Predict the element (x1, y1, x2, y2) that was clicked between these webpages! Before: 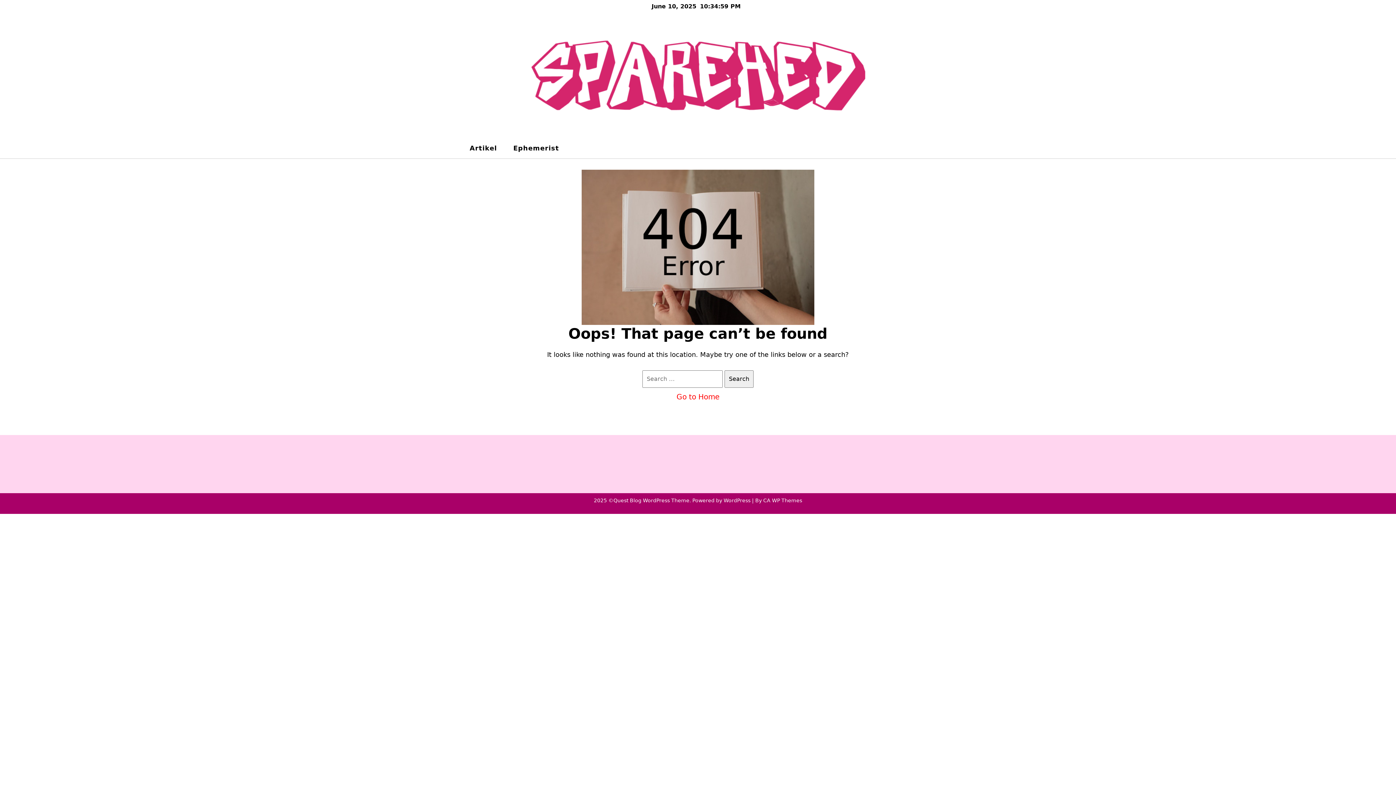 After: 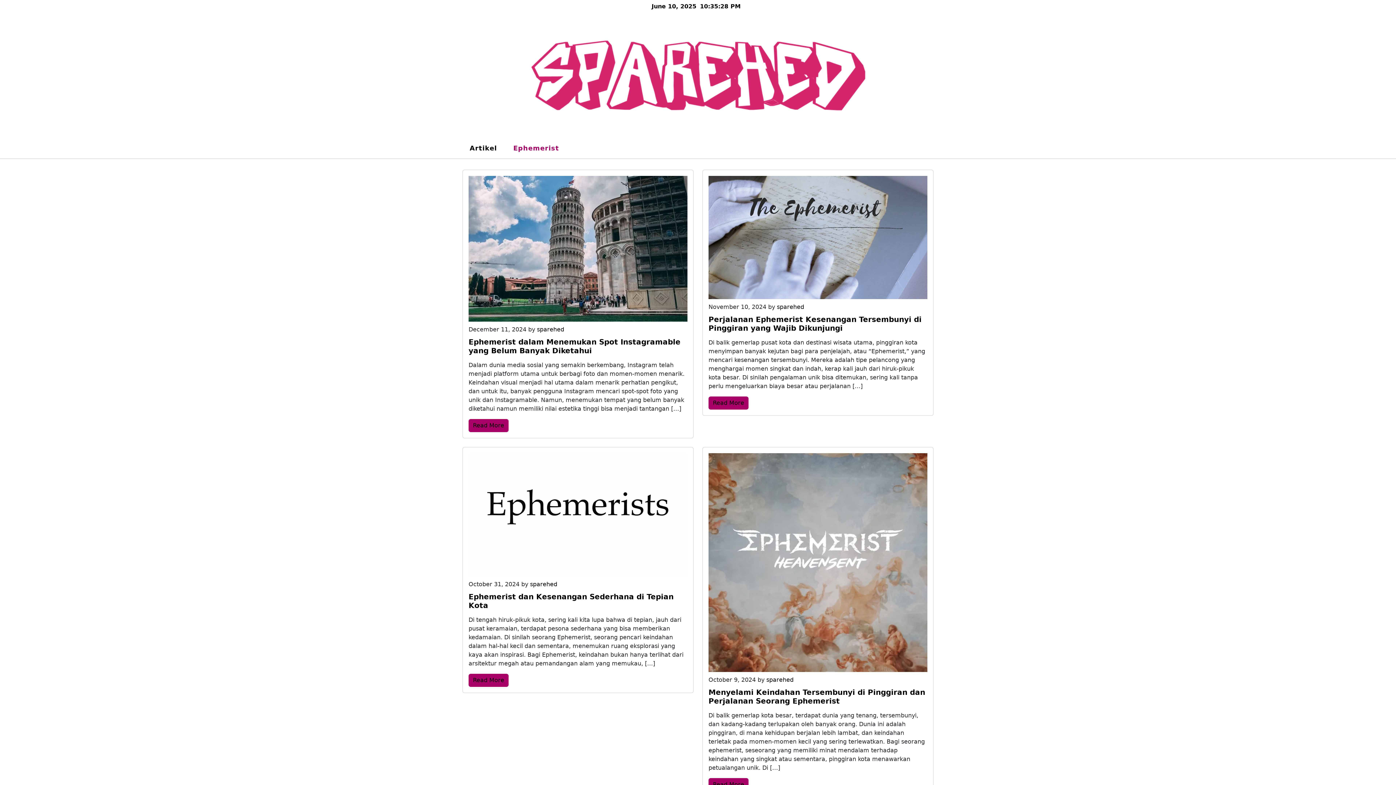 Action: label: Ephemerist bbox: (506, 137, 566, 158)